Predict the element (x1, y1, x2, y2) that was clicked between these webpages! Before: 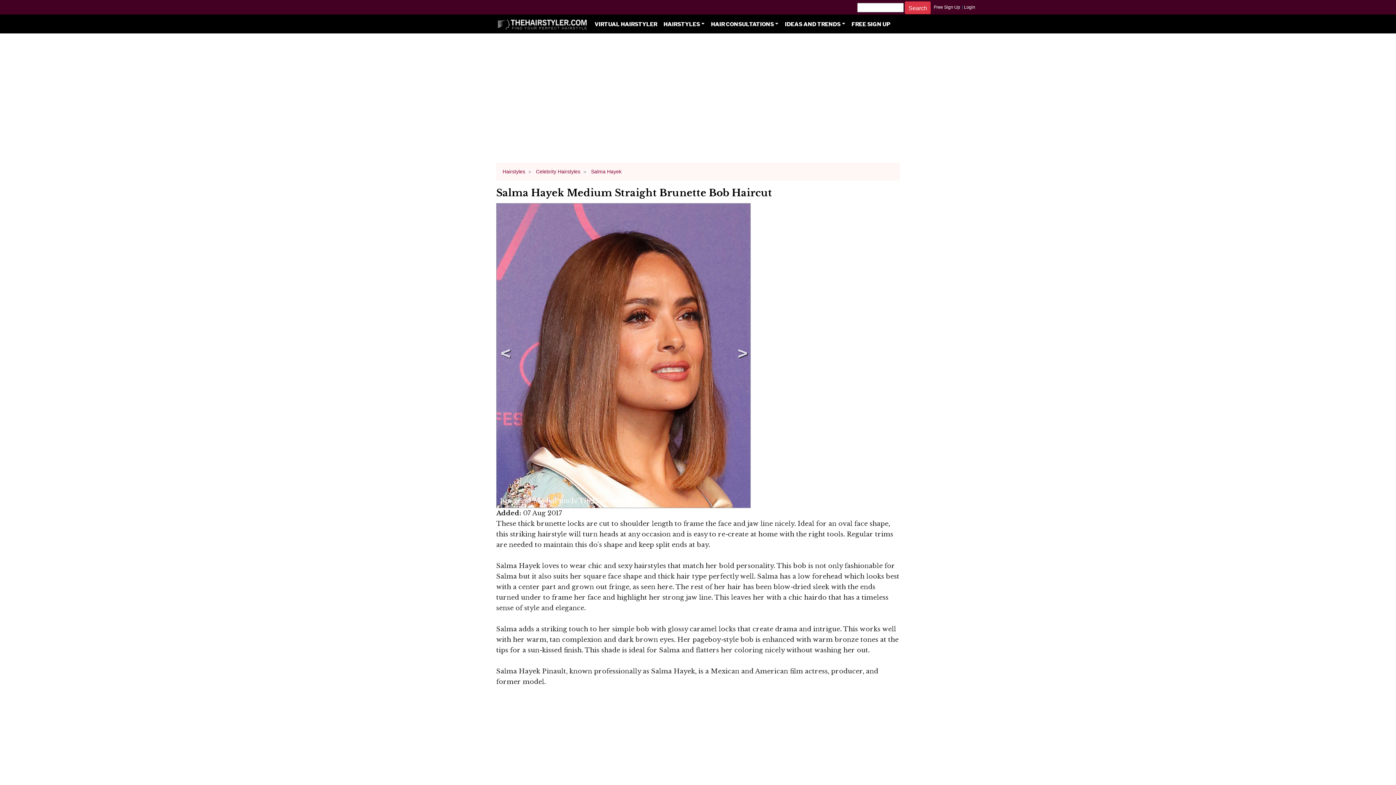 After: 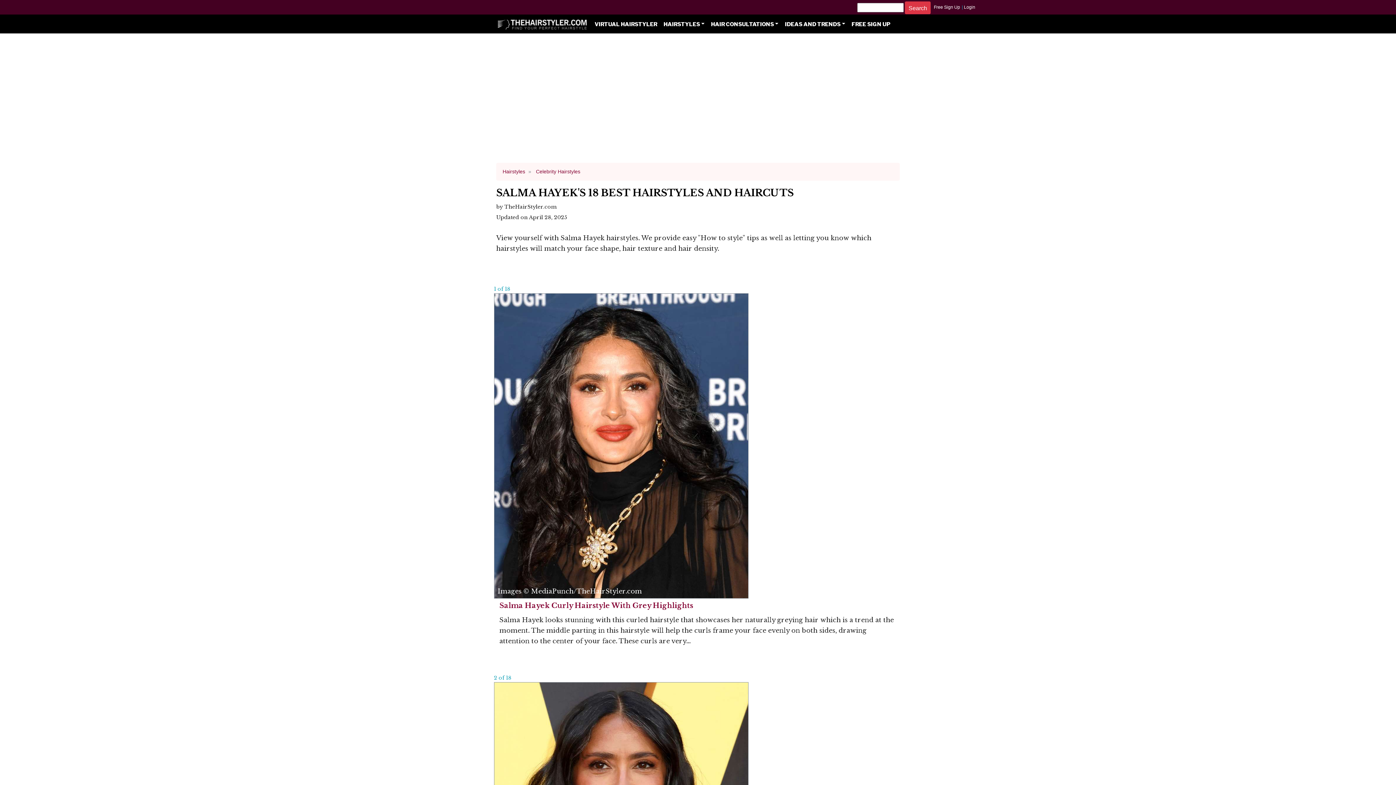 Action: label: Salma Hayek bbox: (591, 168, 621, 174)